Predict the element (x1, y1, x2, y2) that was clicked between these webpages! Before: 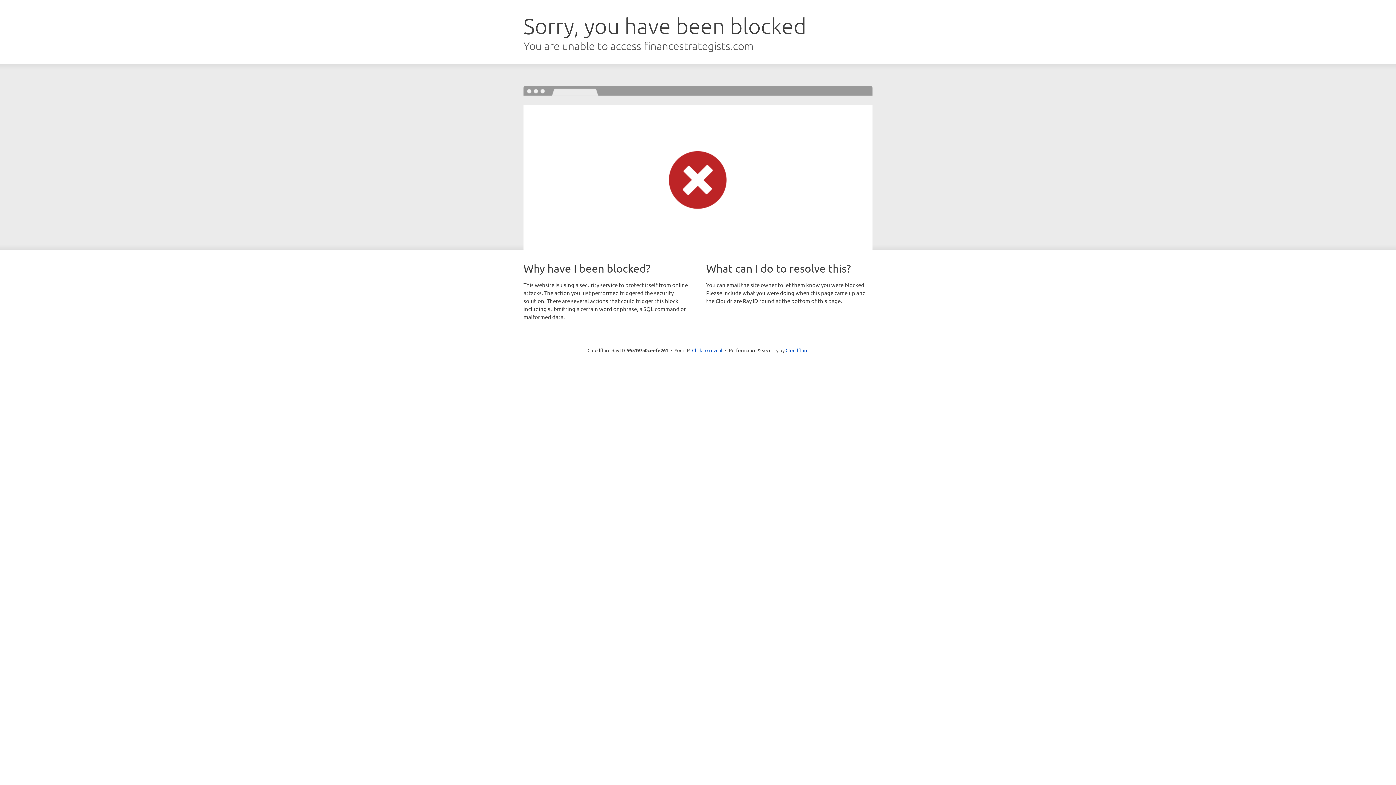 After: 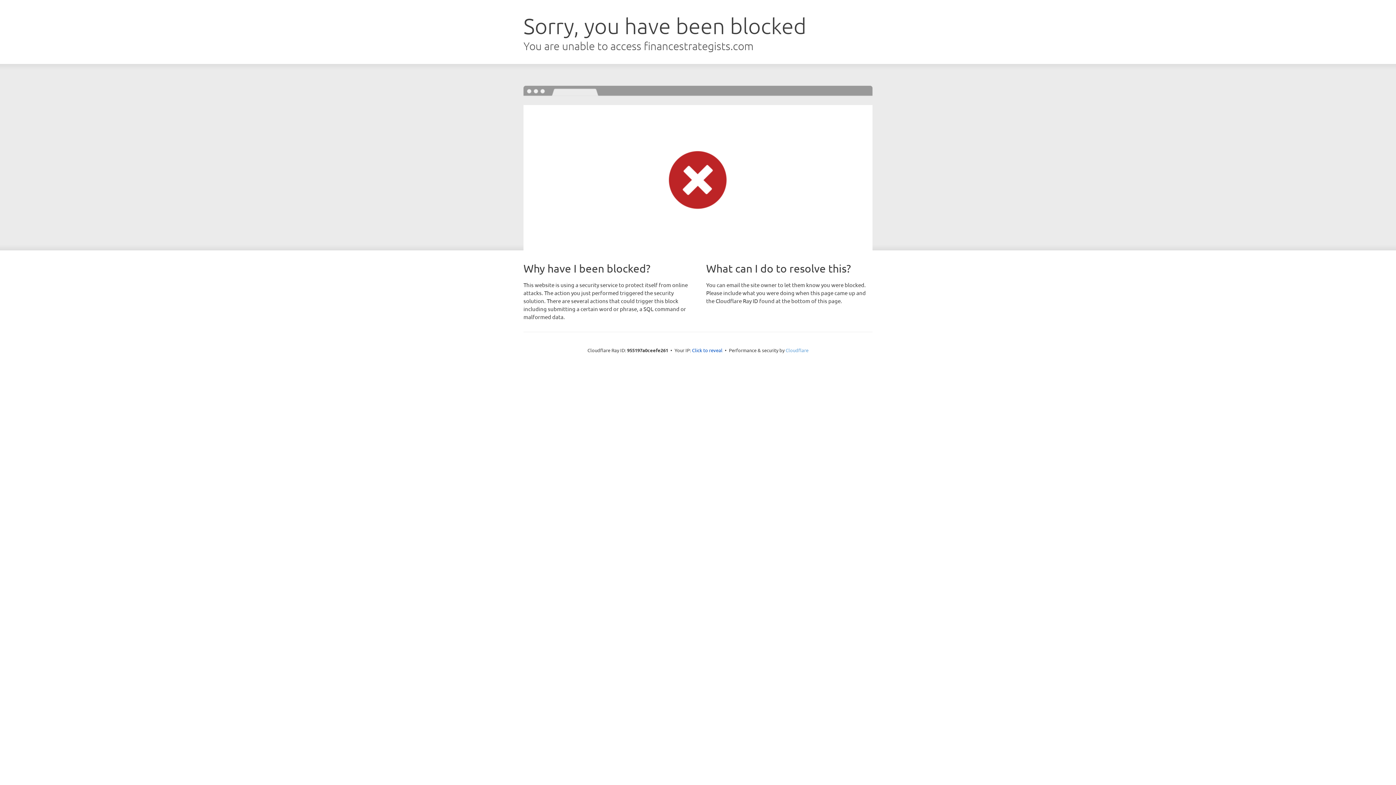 Action: bbox: (785, 347, 808, 353) label: Cloudflare